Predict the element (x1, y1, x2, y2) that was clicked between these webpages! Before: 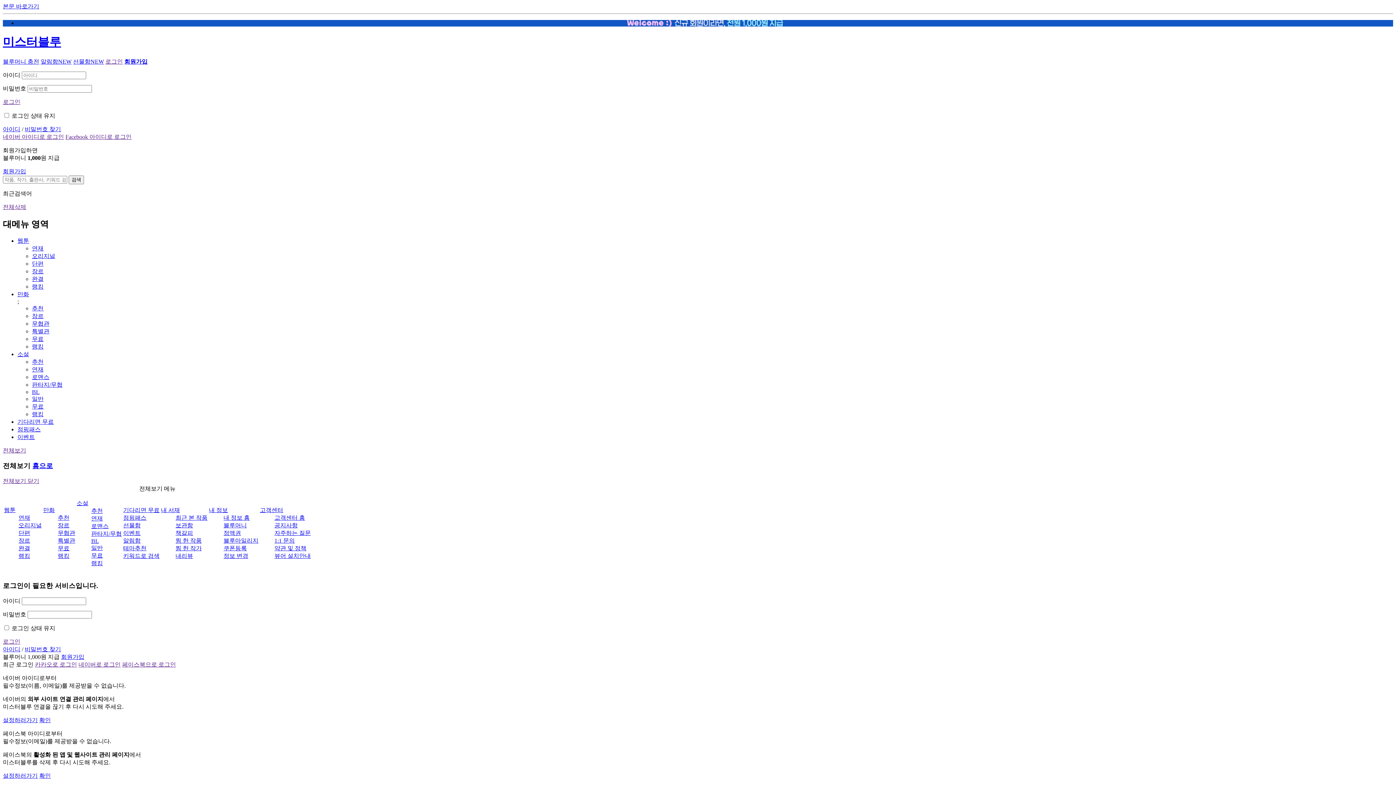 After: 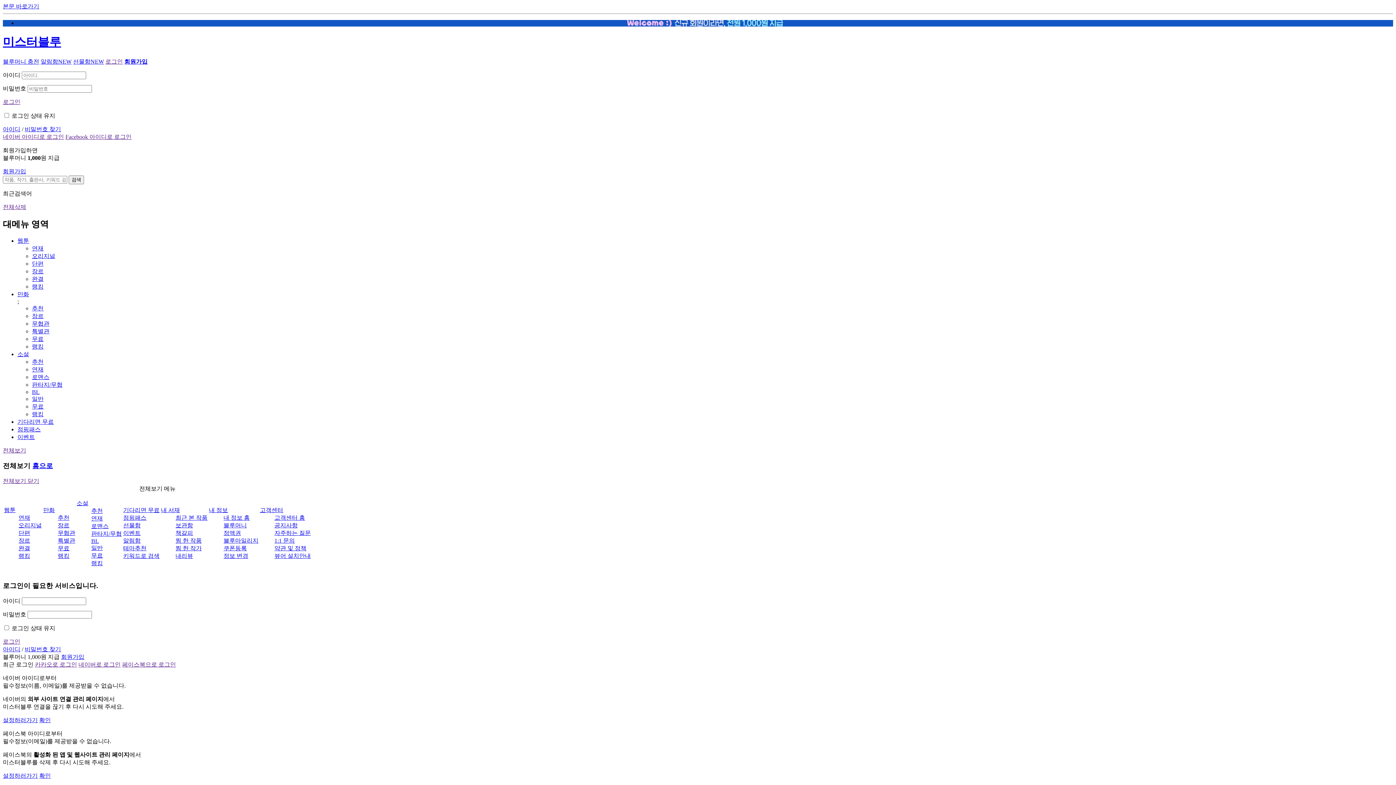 Action: label: 알림함 bbox: (123, 537, 140, 544)